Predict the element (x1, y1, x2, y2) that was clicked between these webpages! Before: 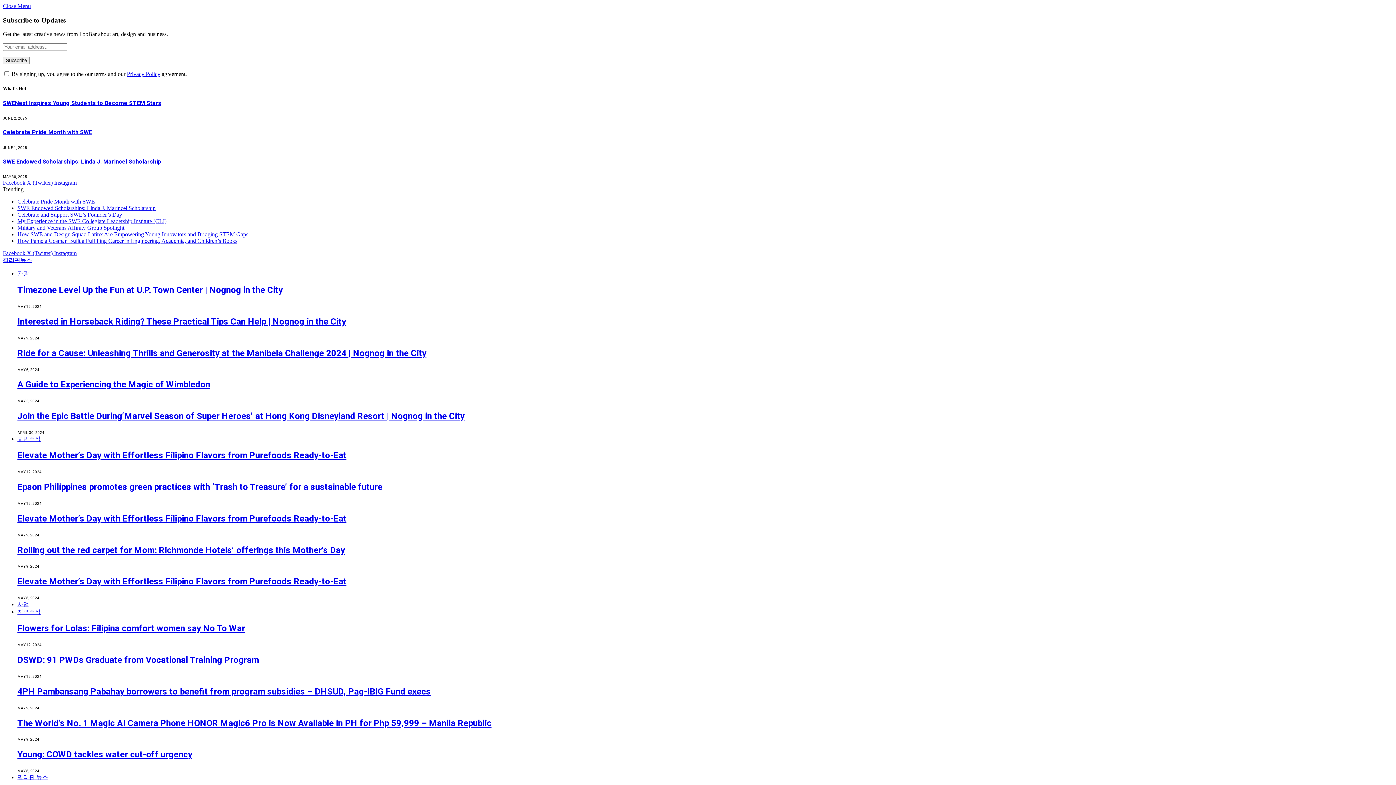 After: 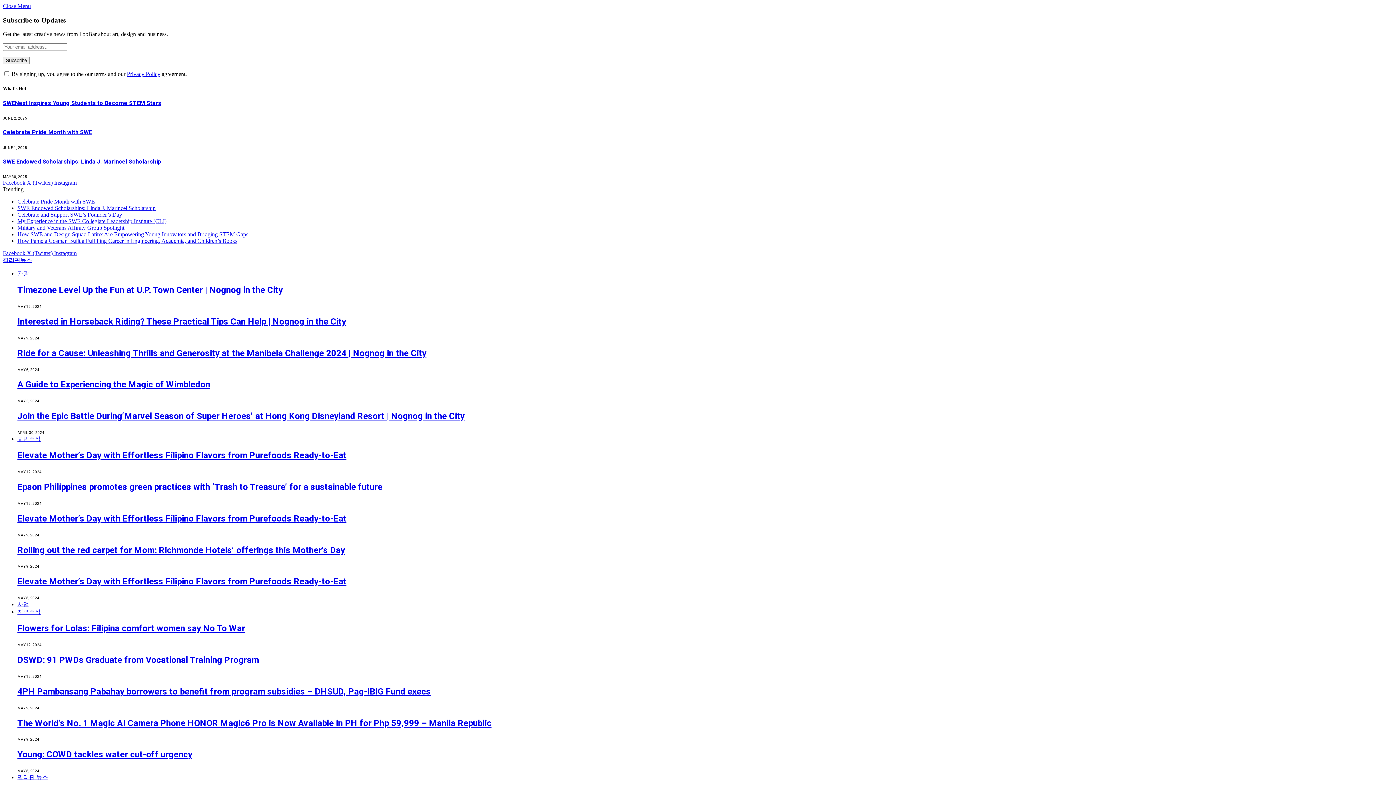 Action: label: Elevate Mother’s Day with Effortless Filipino Flavors from Purefoods Ready-to-Eat bbox: (17, 457, 346, 467)